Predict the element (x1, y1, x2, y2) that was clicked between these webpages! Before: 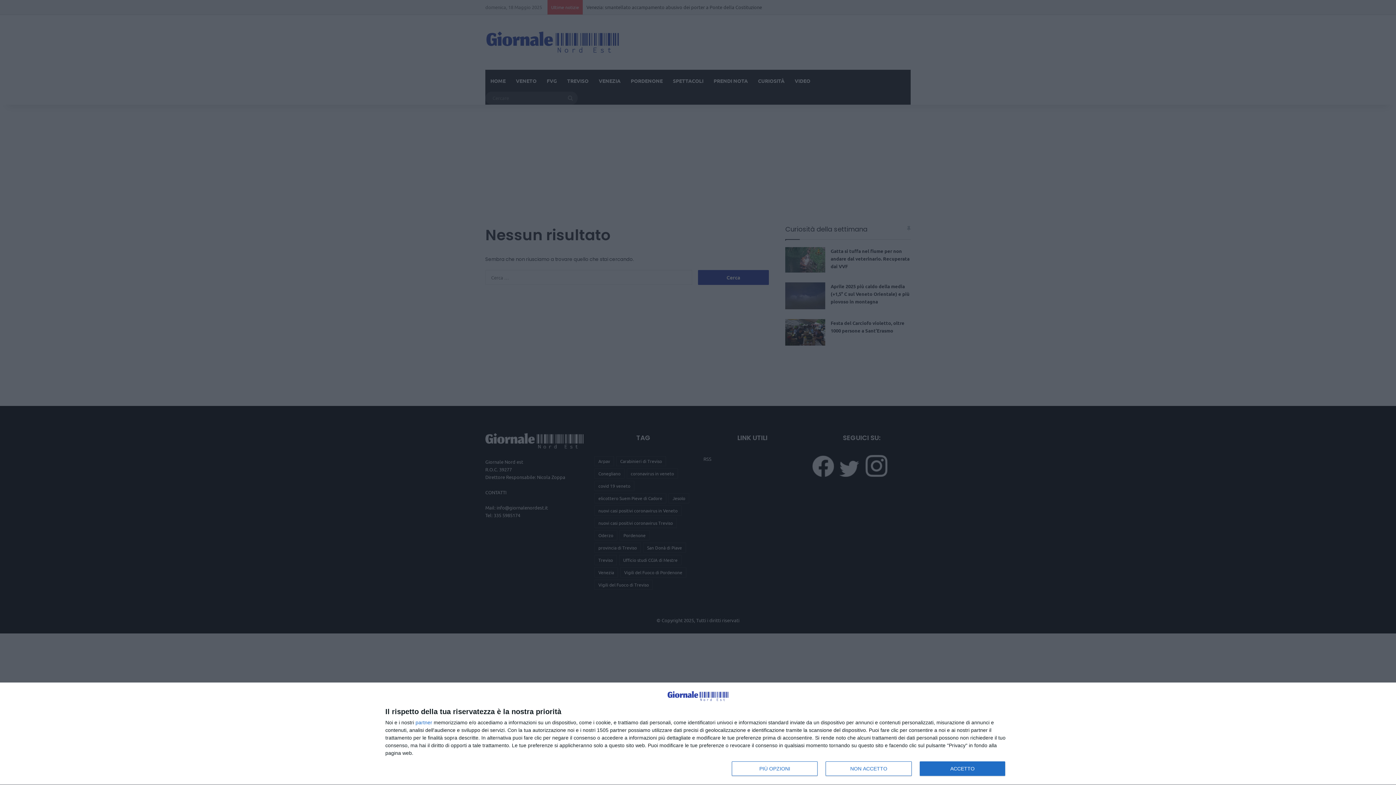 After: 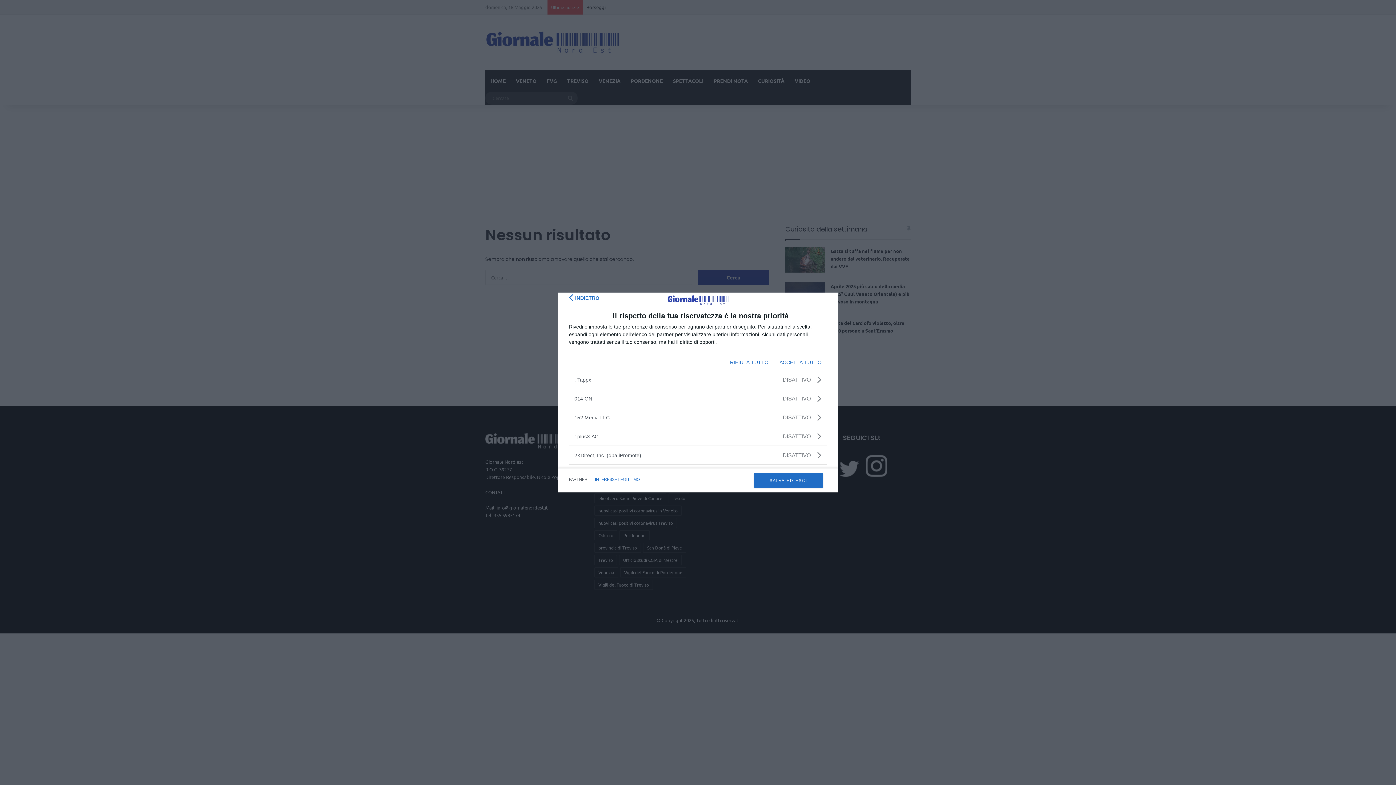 Action: bbox: (415, 720, 432, 725) label: partner